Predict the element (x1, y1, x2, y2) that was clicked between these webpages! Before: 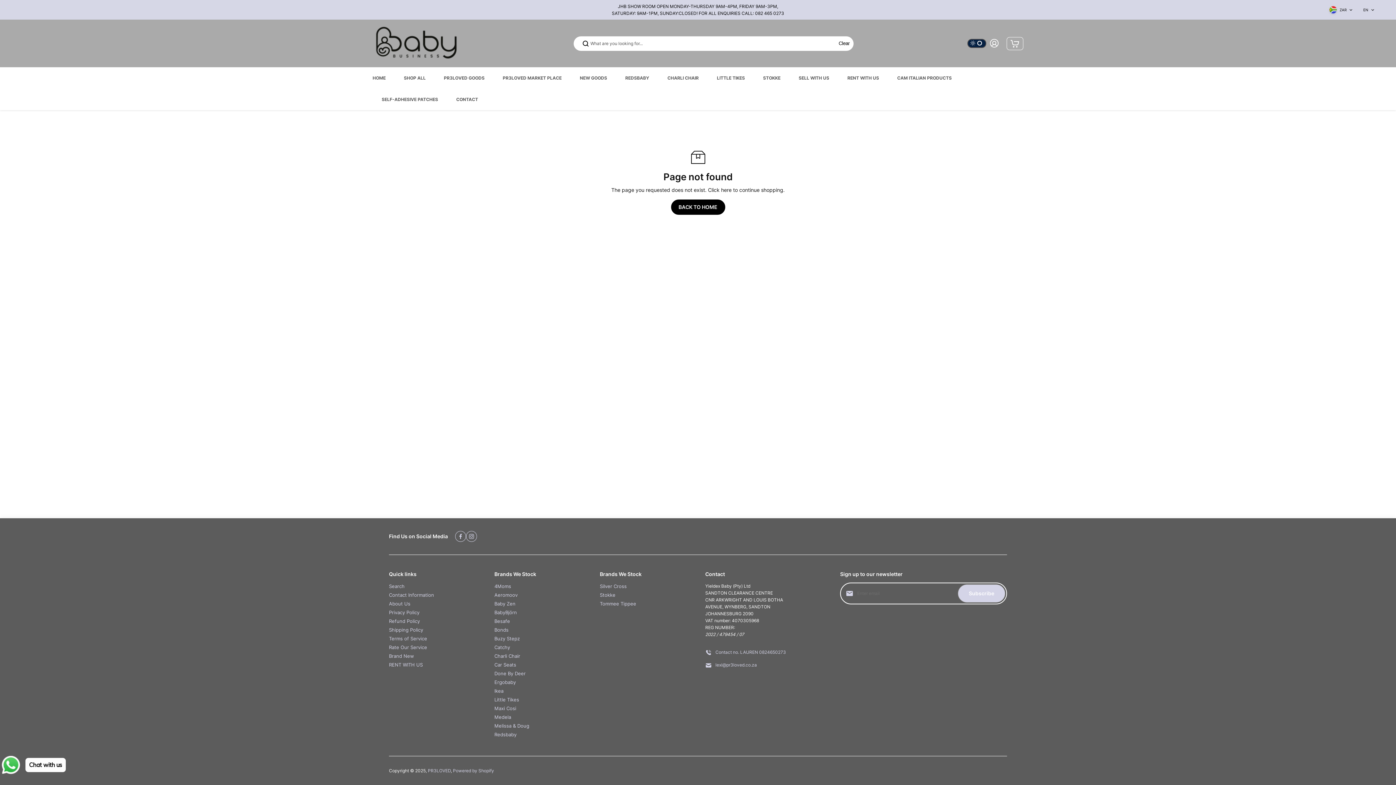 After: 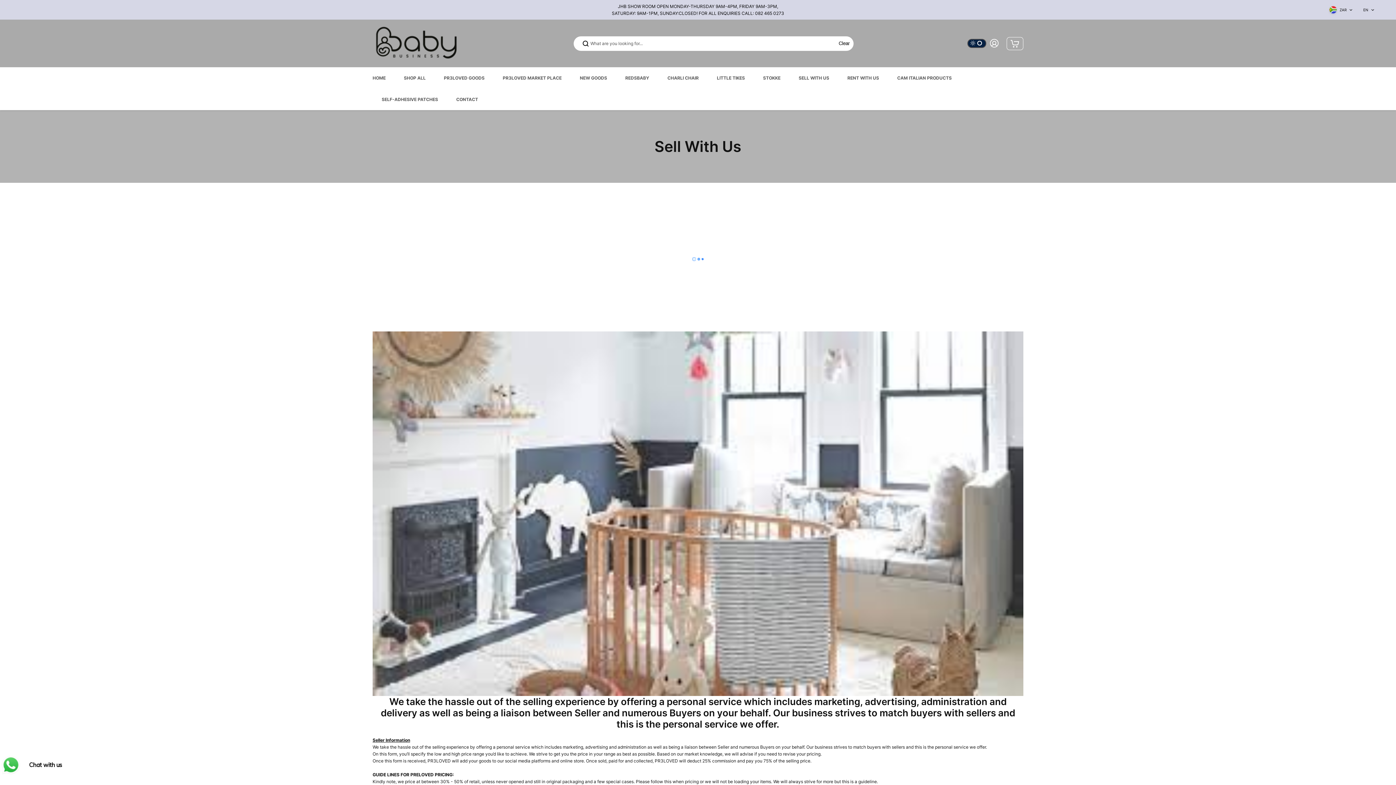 Action: bbox: (793, 67, 834, 88) label: SELL WITH US